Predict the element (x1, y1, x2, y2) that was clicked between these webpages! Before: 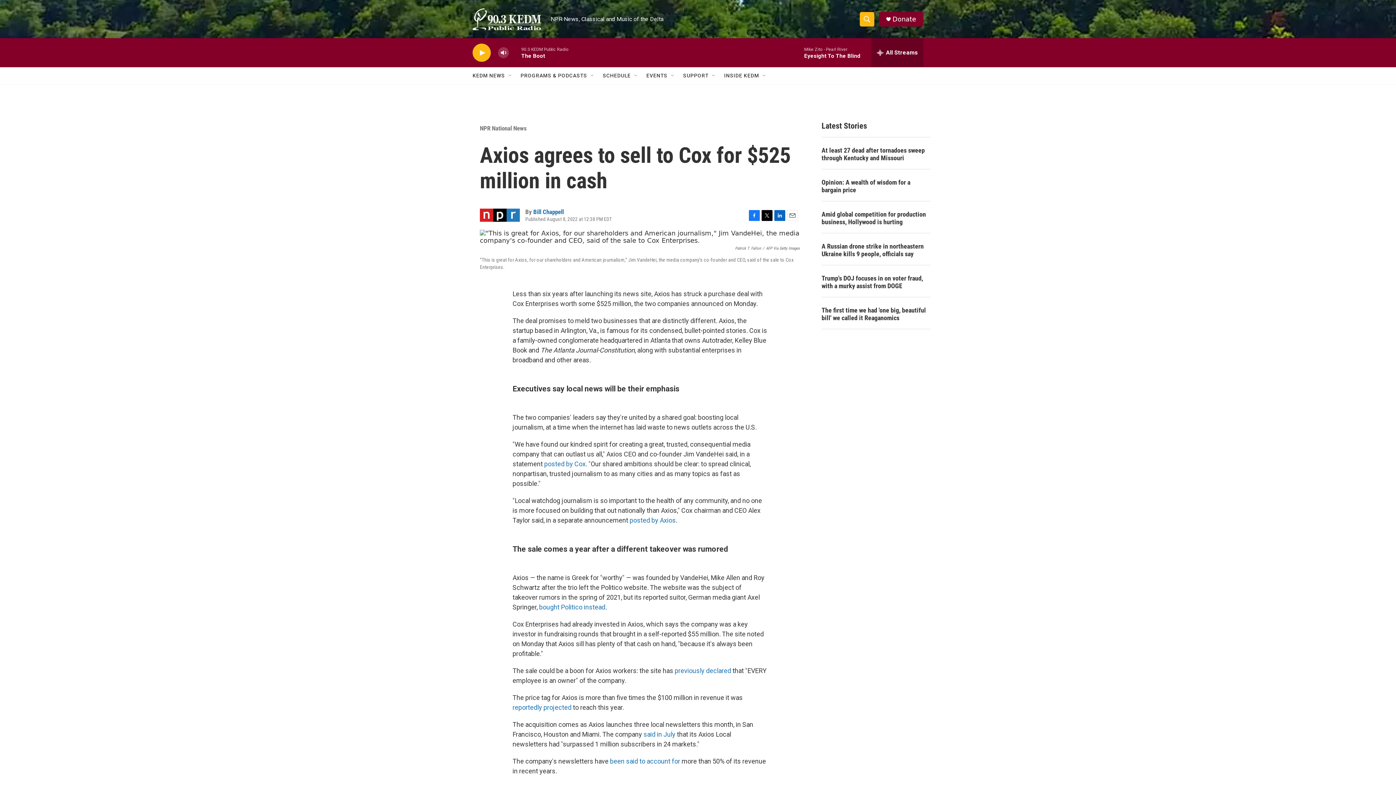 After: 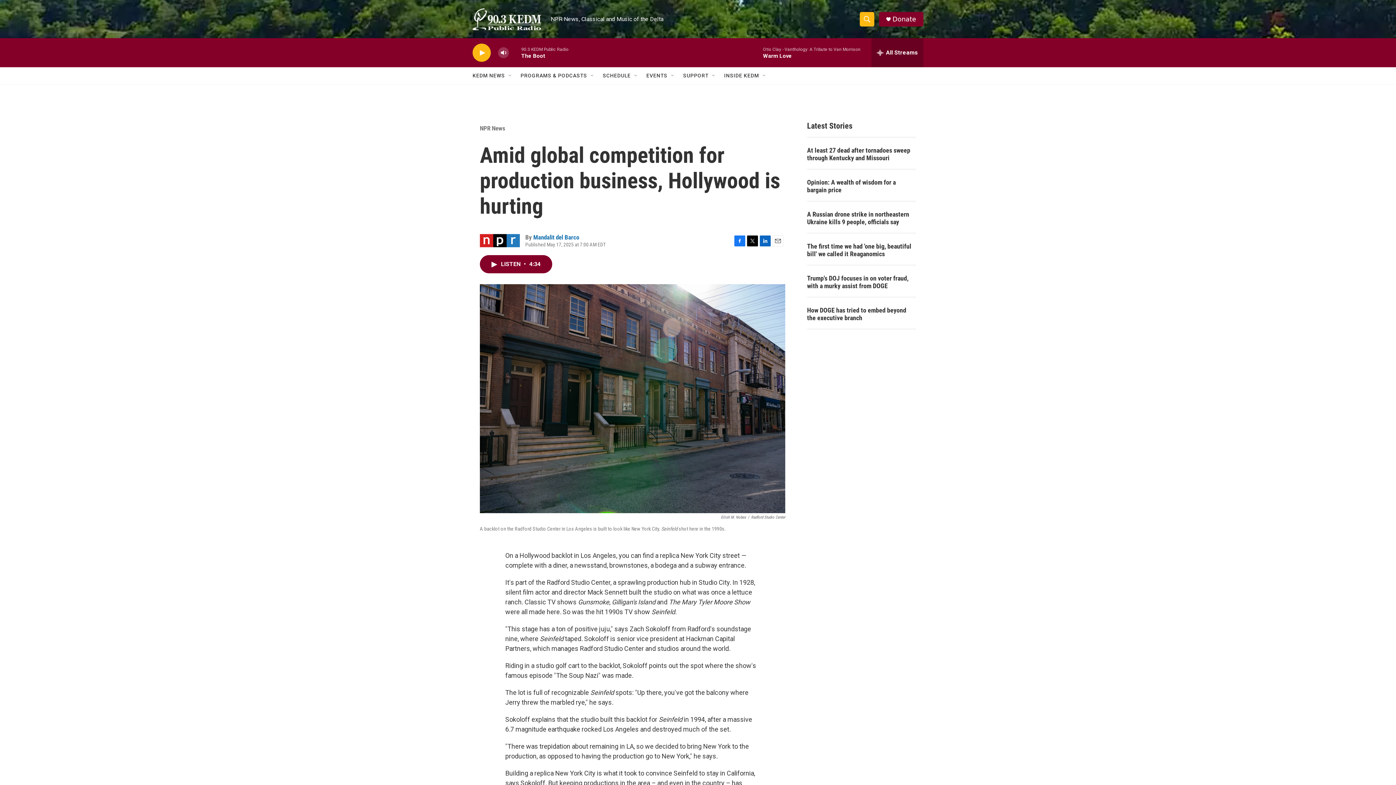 Action: label: Amid global competition for production business, Hollywood is hurting bbox: (821, 210, 930, 225)